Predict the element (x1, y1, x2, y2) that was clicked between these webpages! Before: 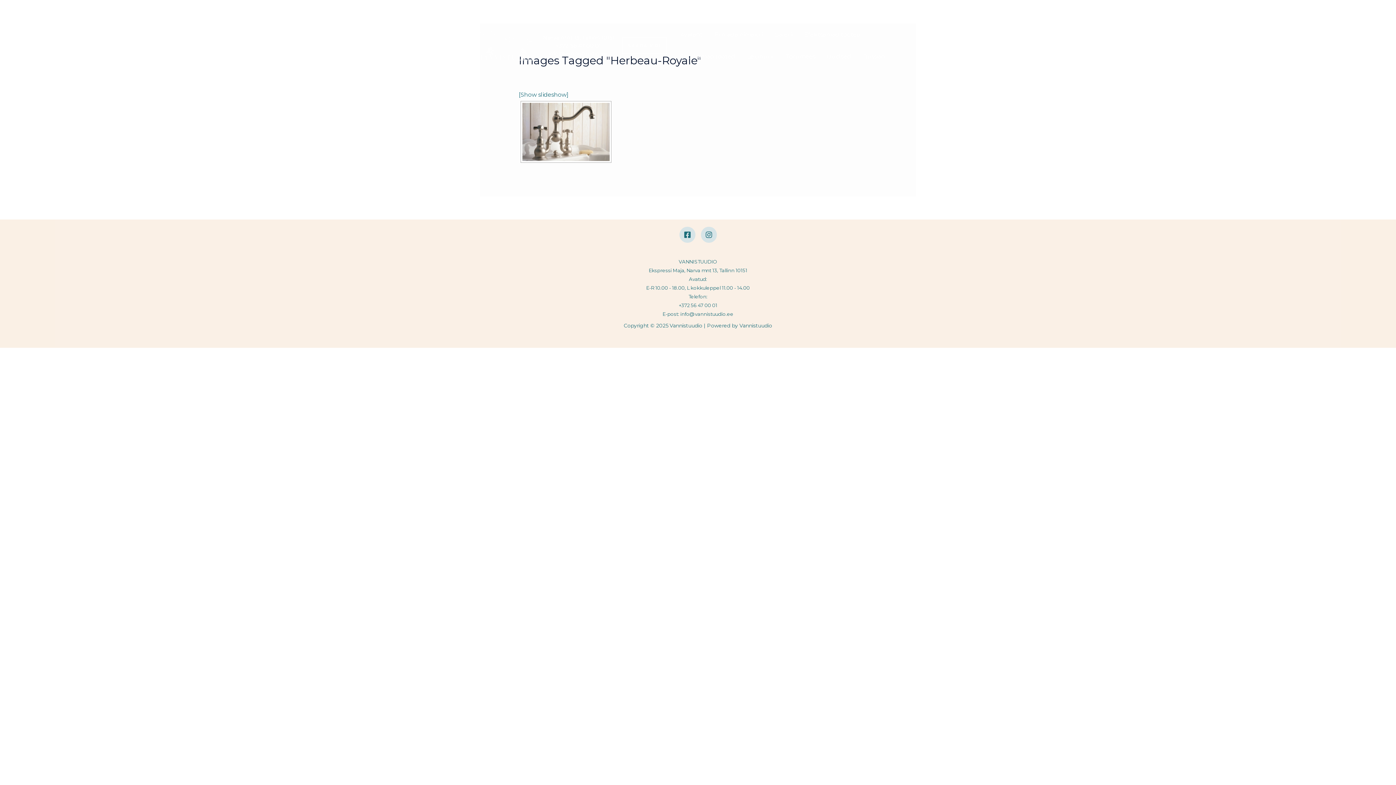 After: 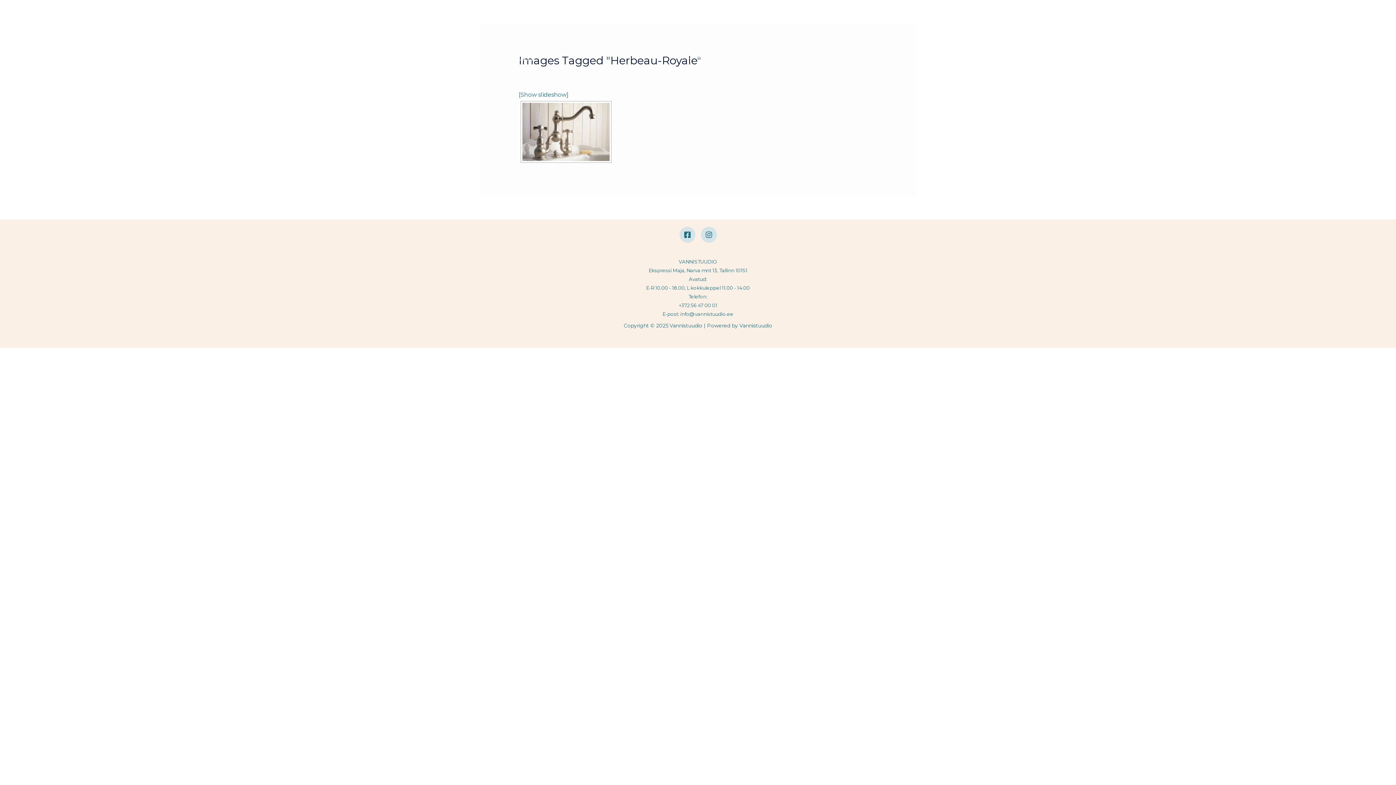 Action: bbox: (679, 226, 695, 242) label: Facebook